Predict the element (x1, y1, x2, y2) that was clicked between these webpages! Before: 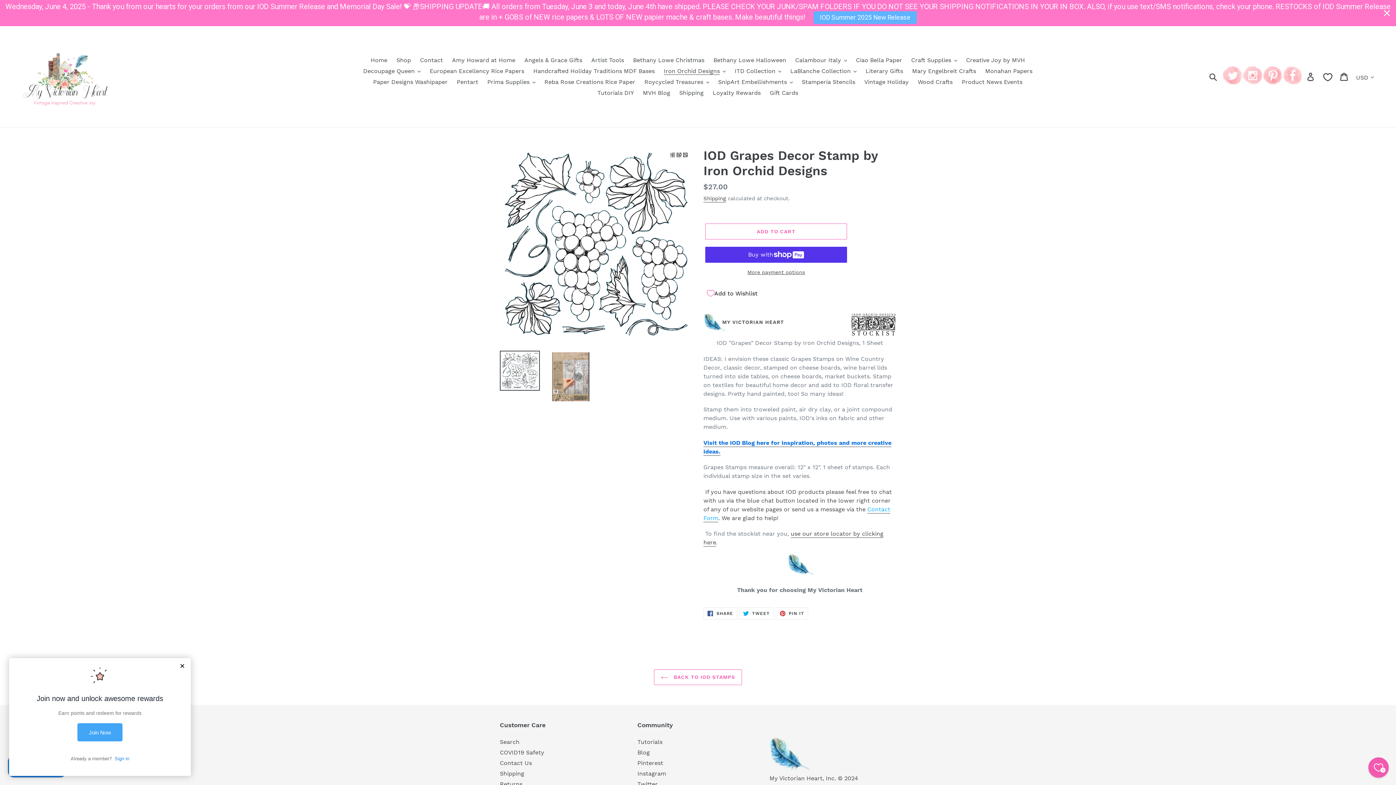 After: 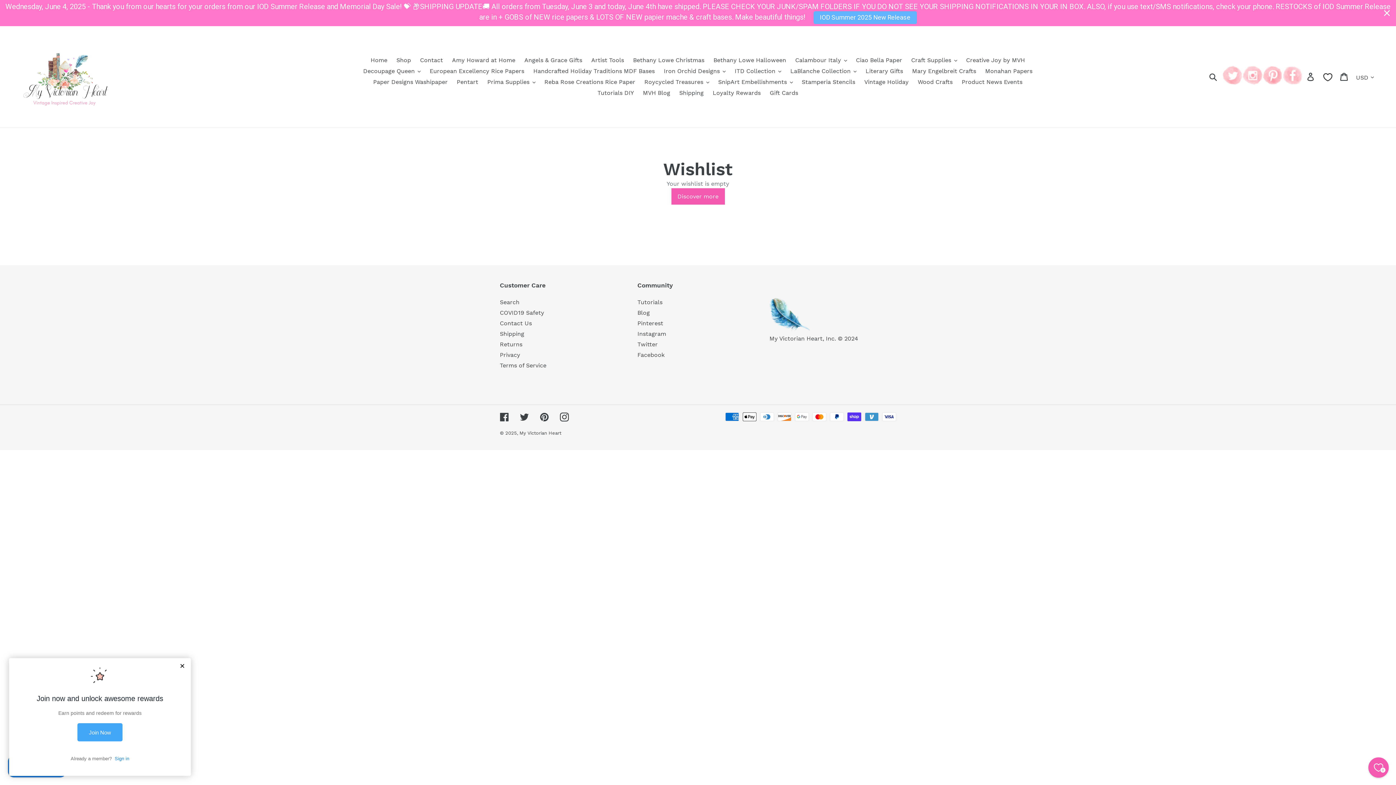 Action: label: Wishlist bbox: (1368, 757, 1389, 778)